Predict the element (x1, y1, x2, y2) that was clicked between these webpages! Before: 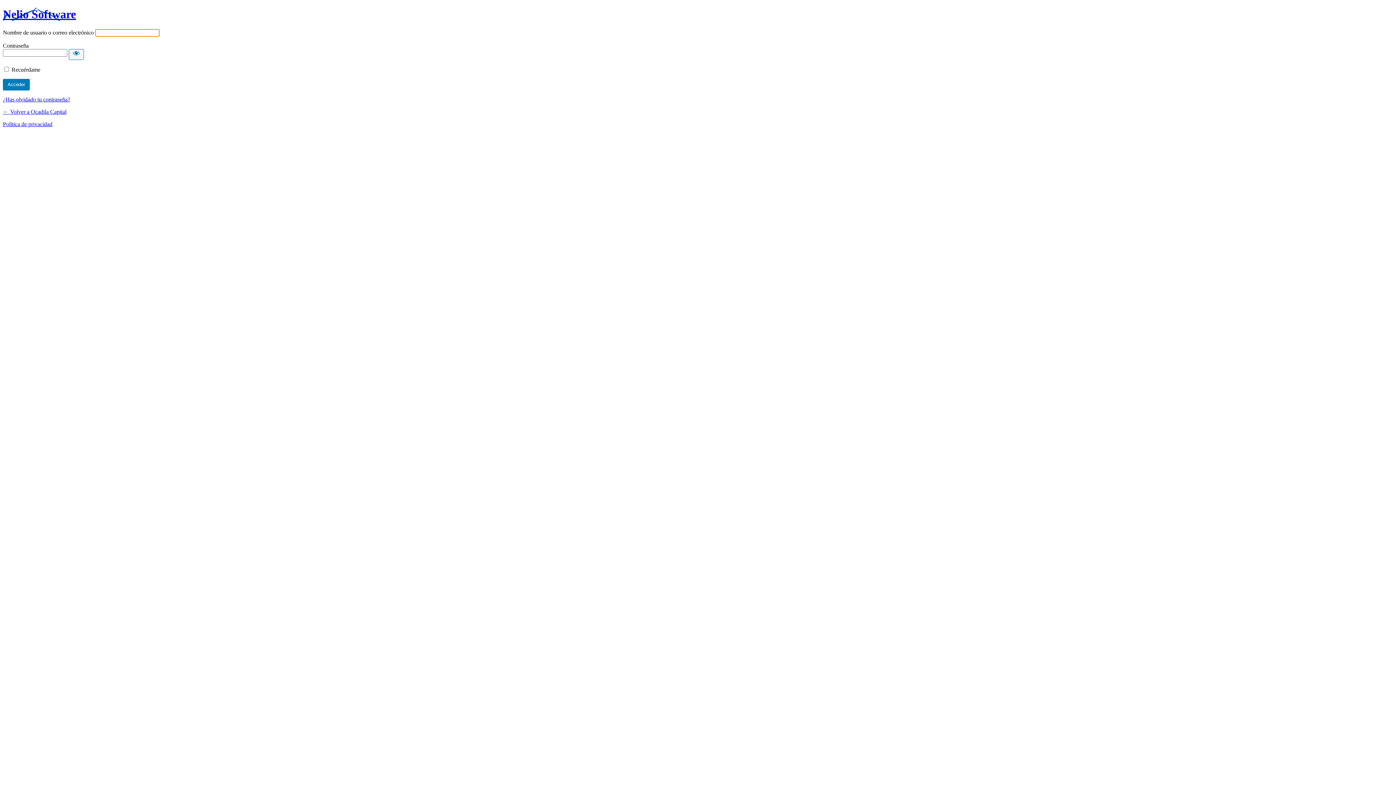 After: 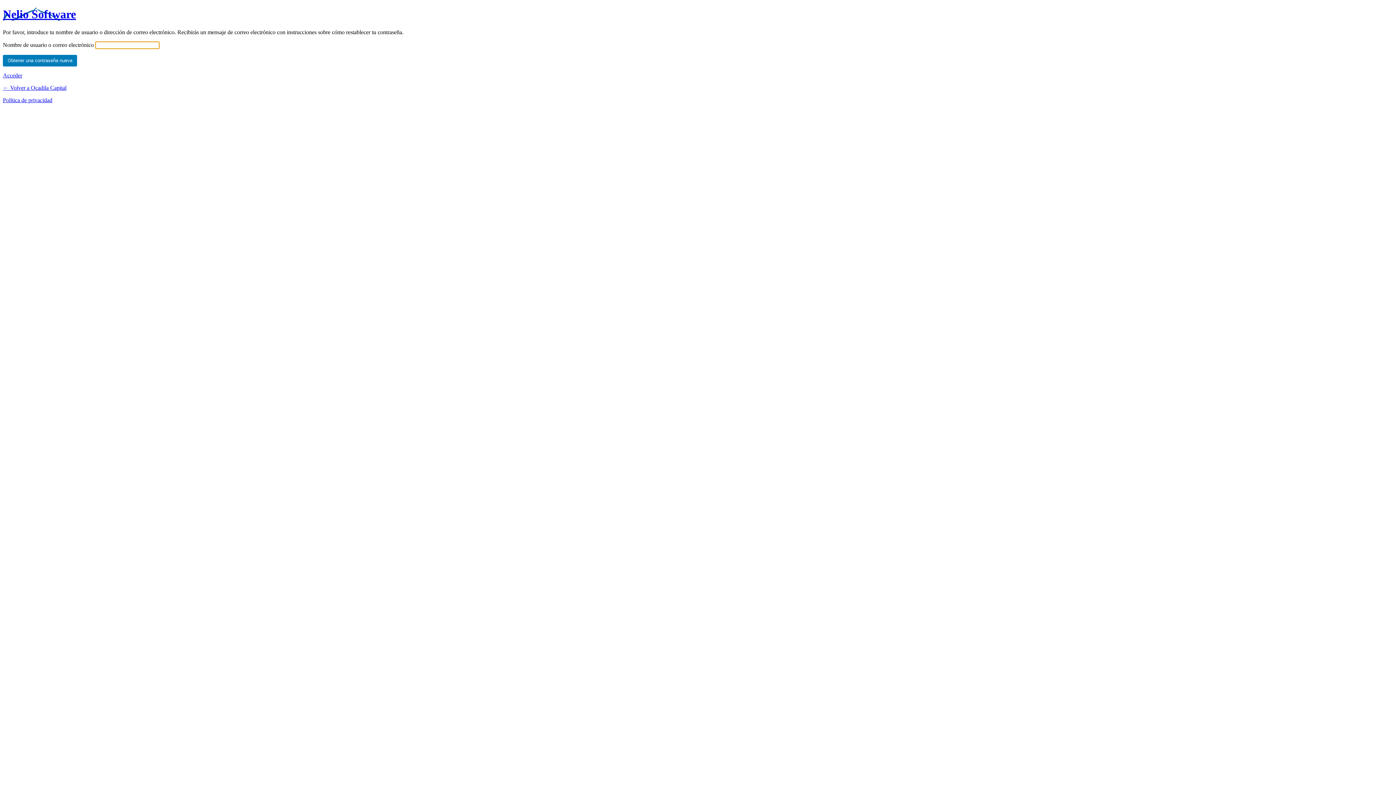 Action: label: ¿Has olvidado tu contraseña? bbox: (2, 96, 70, 102)